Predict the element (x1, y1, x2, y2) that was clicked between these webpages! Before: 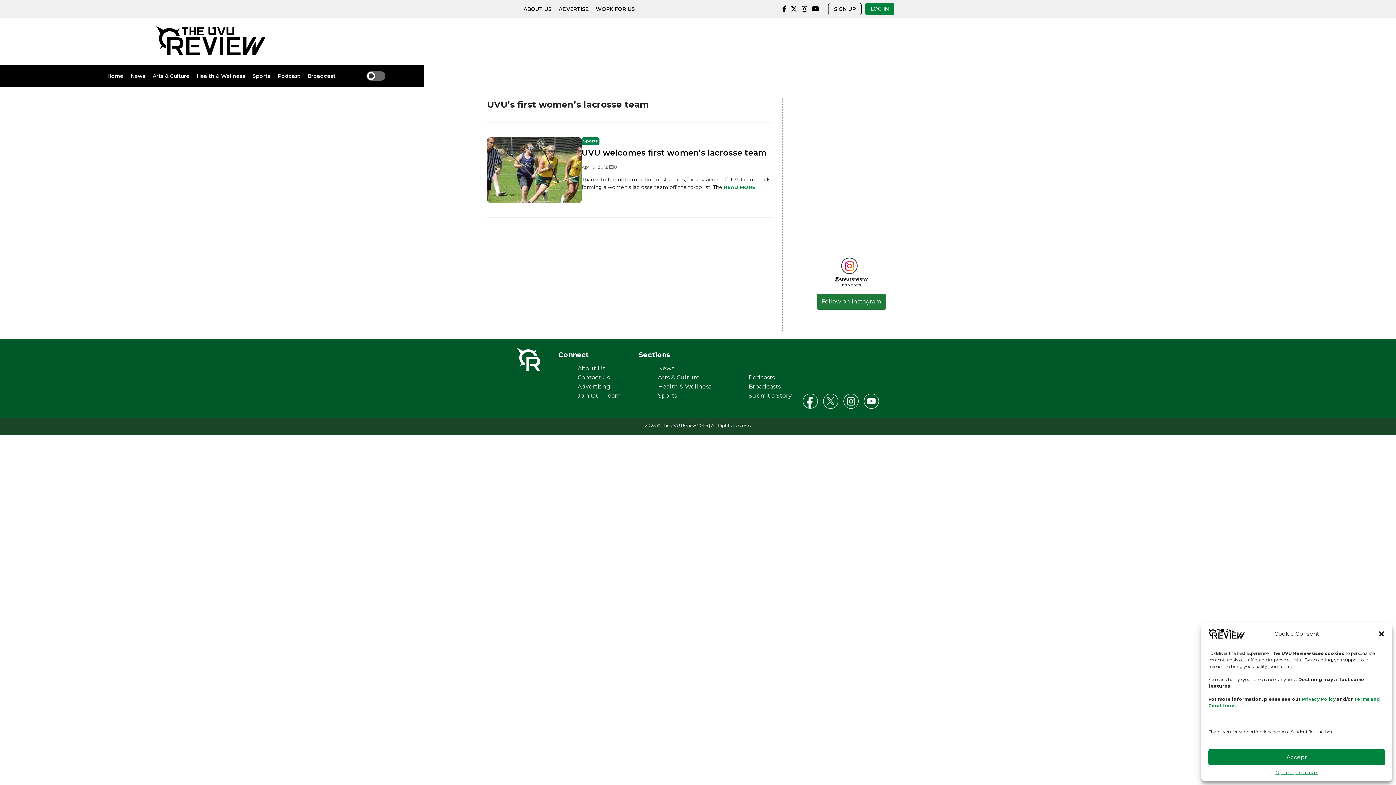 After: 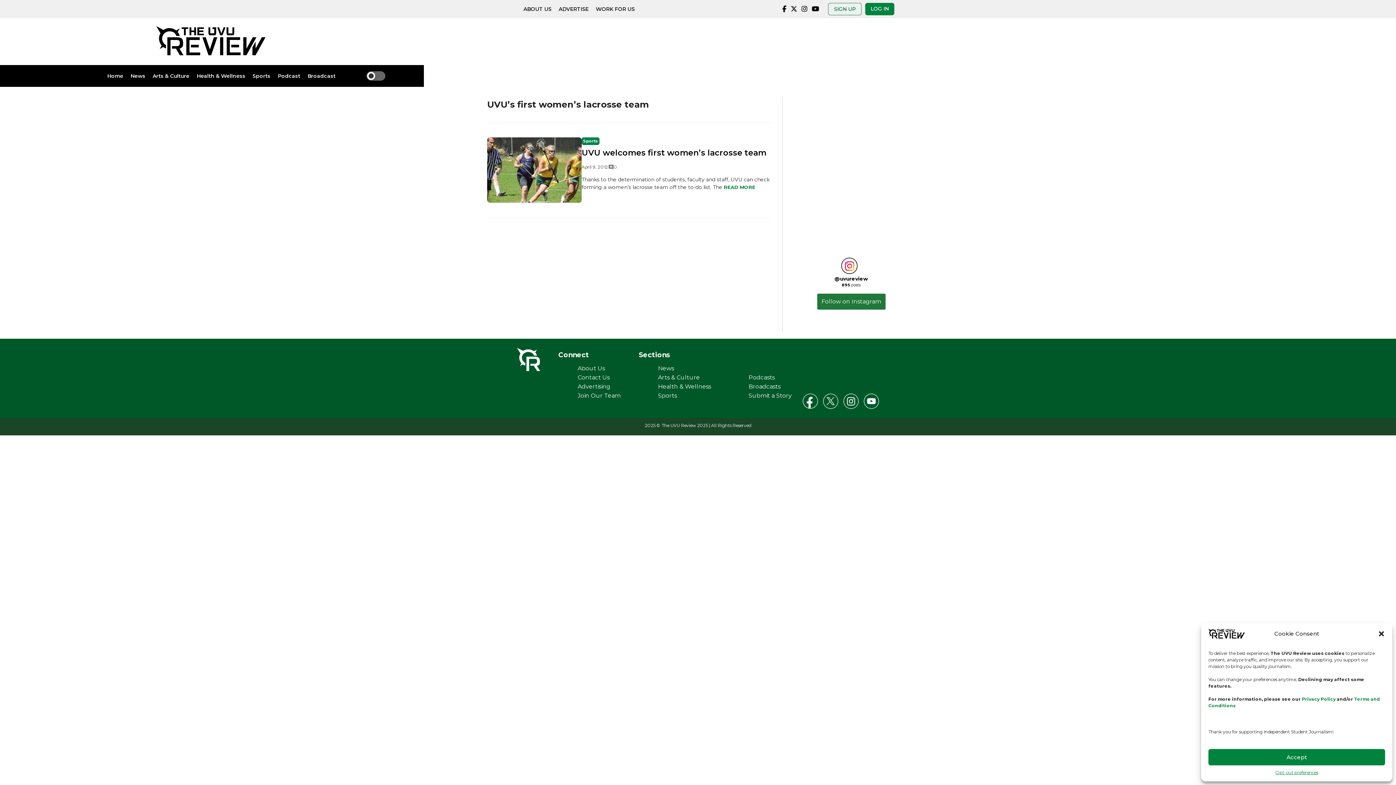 Action: label: SIGN UP bbox: (828, 2, 861, 15)